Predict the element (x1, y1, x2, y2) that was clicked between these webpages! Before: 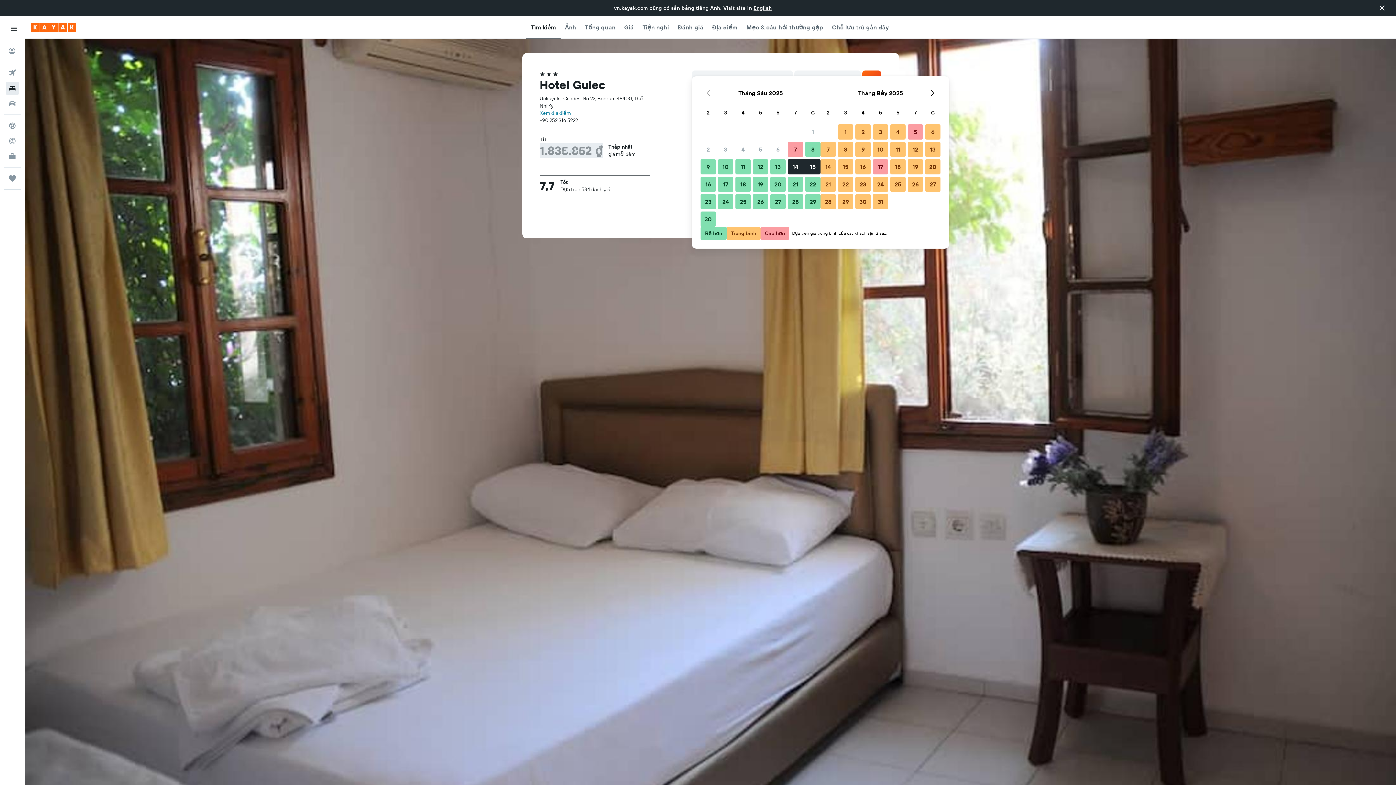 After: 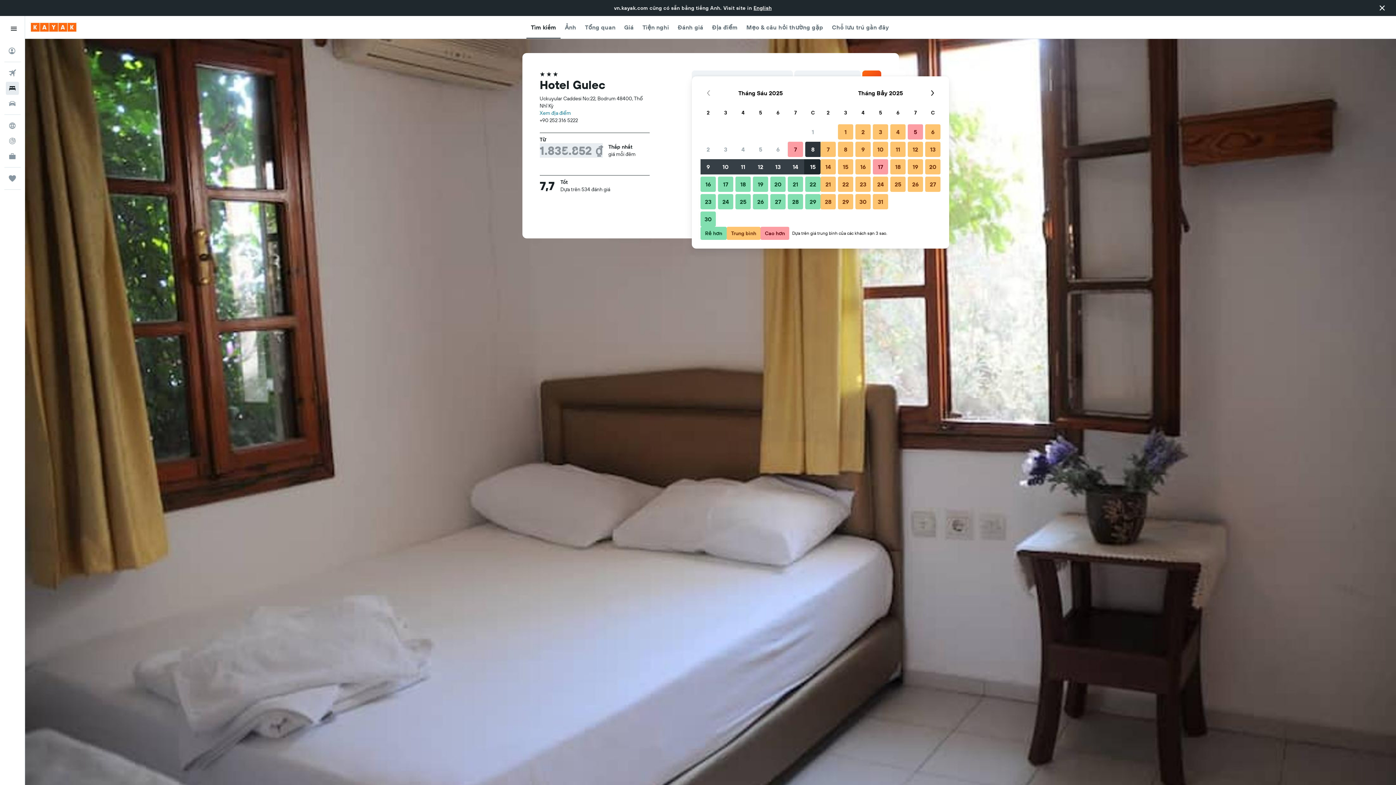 Action: bbox: (804, 140, 821, 158) label: Tháng Sáu 8 2025